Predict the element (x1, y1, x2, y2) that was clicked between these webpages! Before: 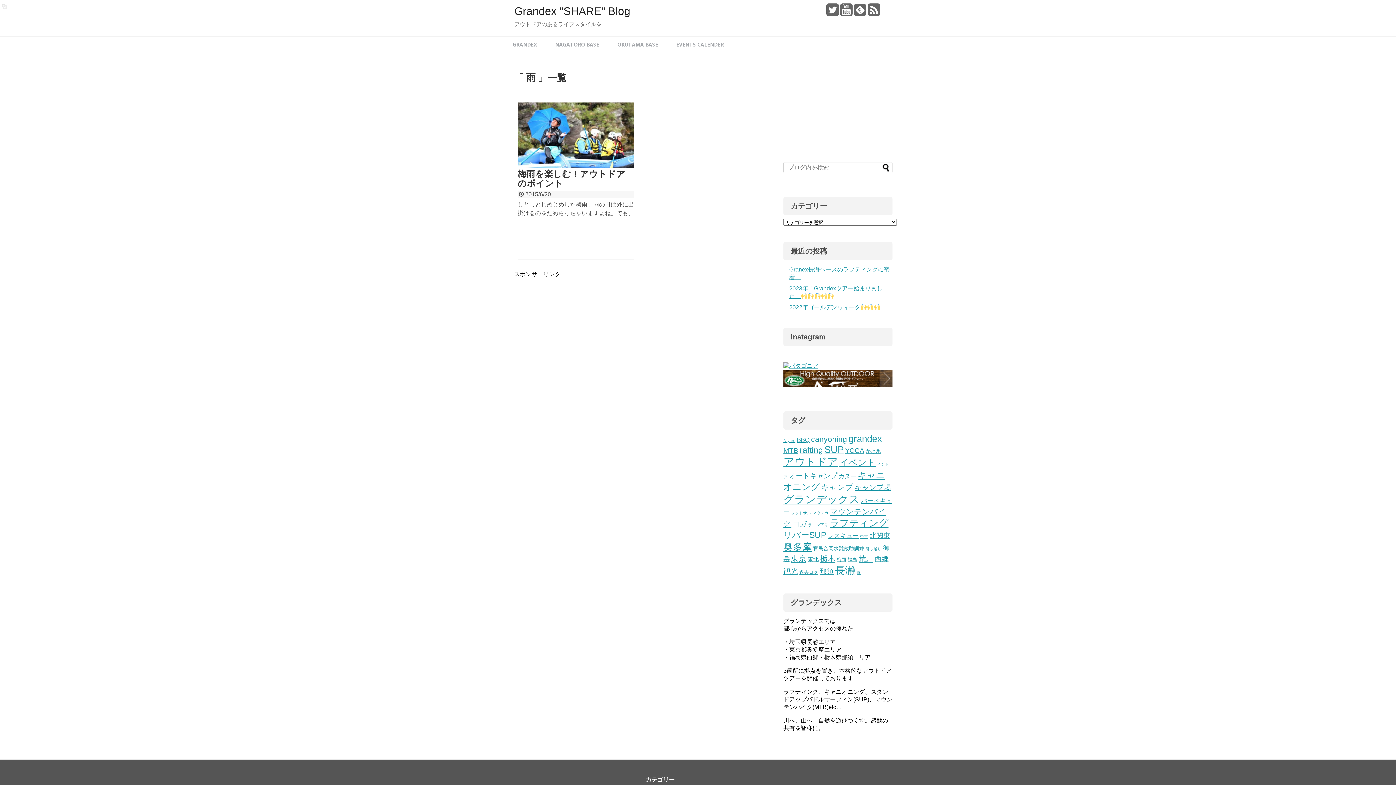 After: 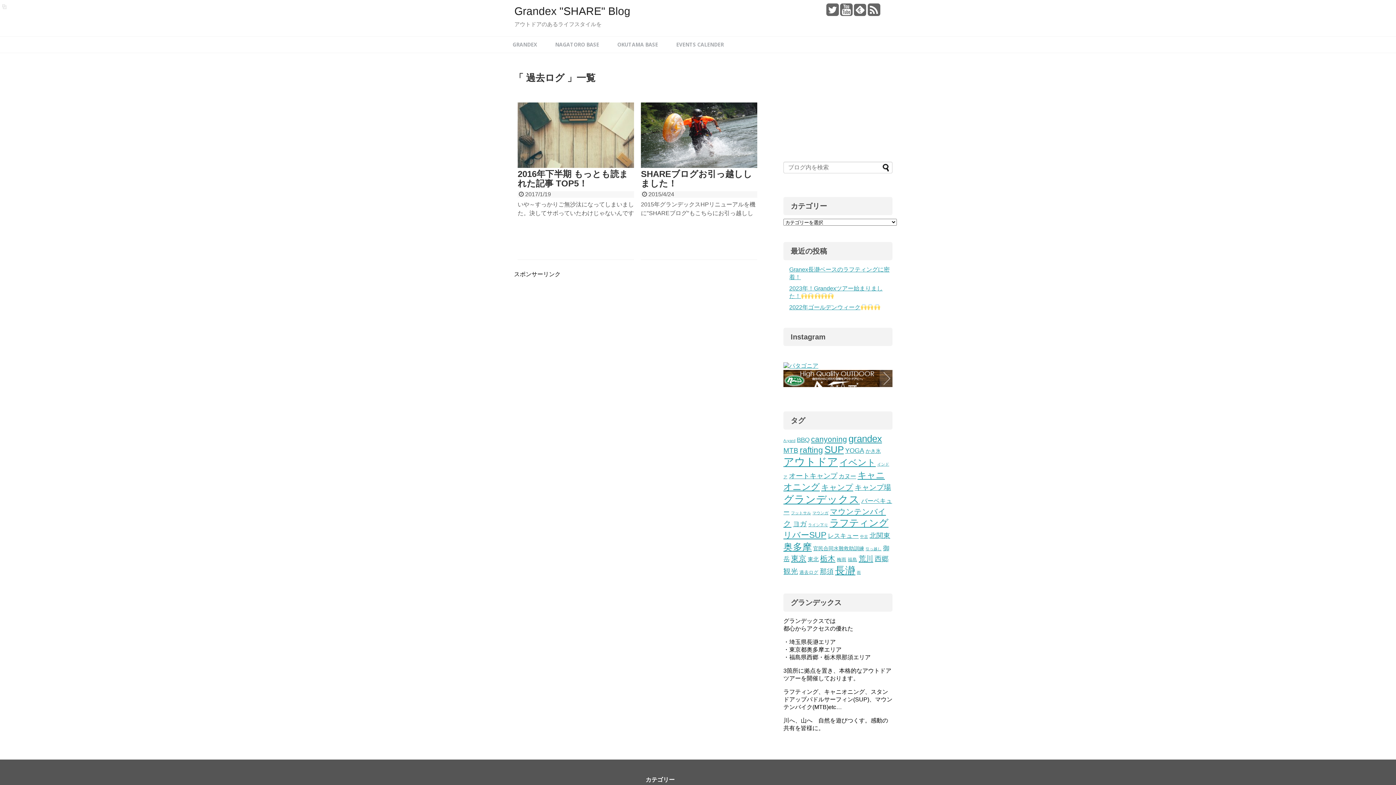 Action: bbox: (799, 570, 818, 575) label: 過去ログ (2個の項目)